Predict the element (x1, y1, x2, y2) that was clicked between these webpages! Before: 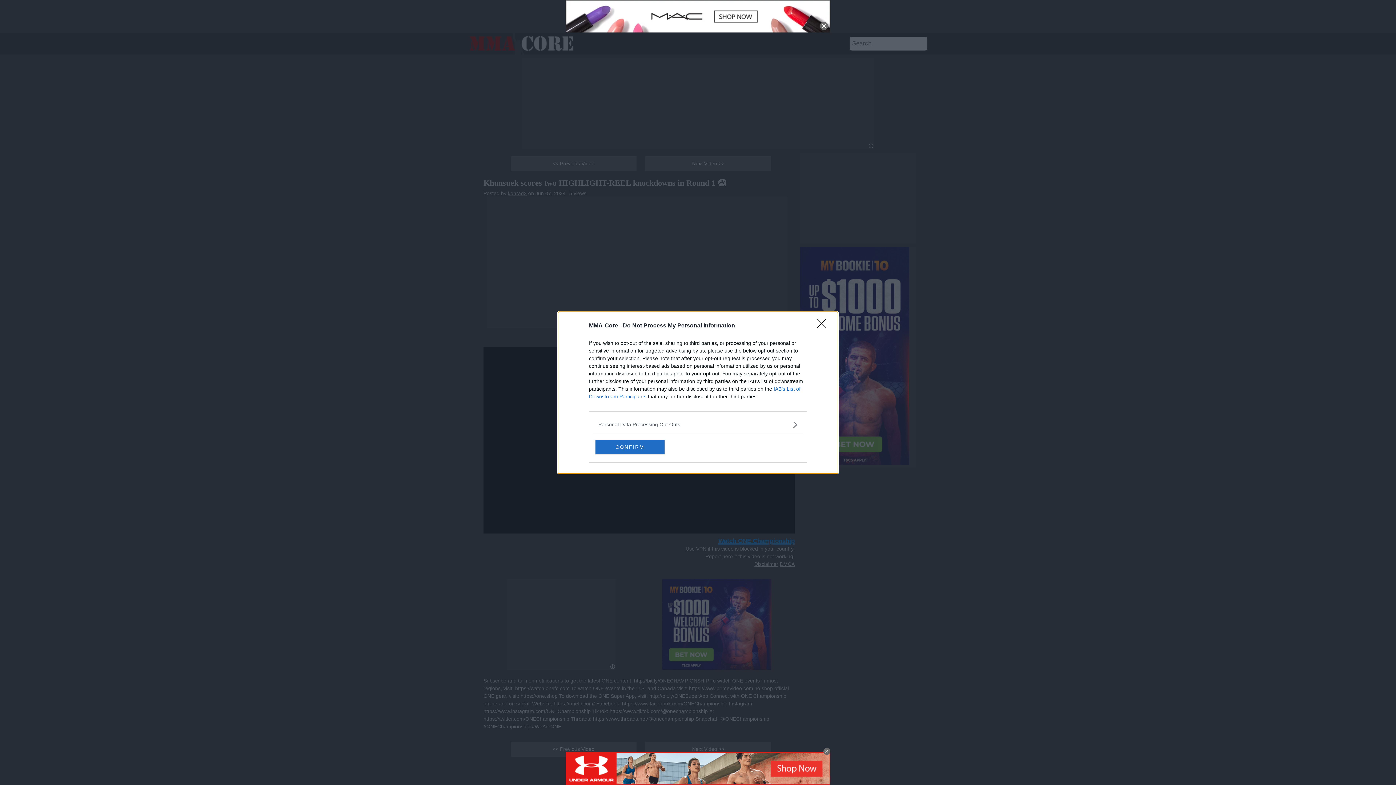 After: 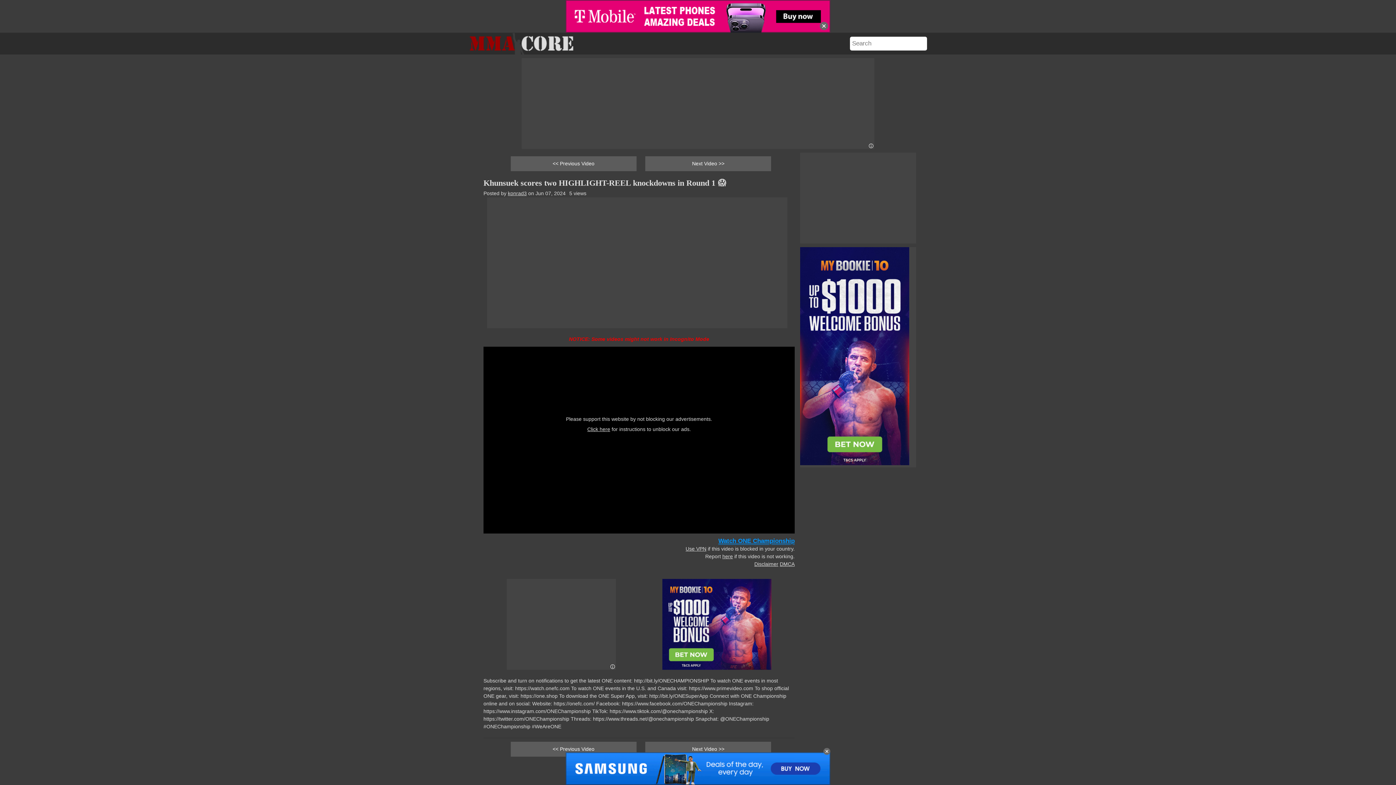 Action: label: Close bbox: (817, 319, 830, 332)